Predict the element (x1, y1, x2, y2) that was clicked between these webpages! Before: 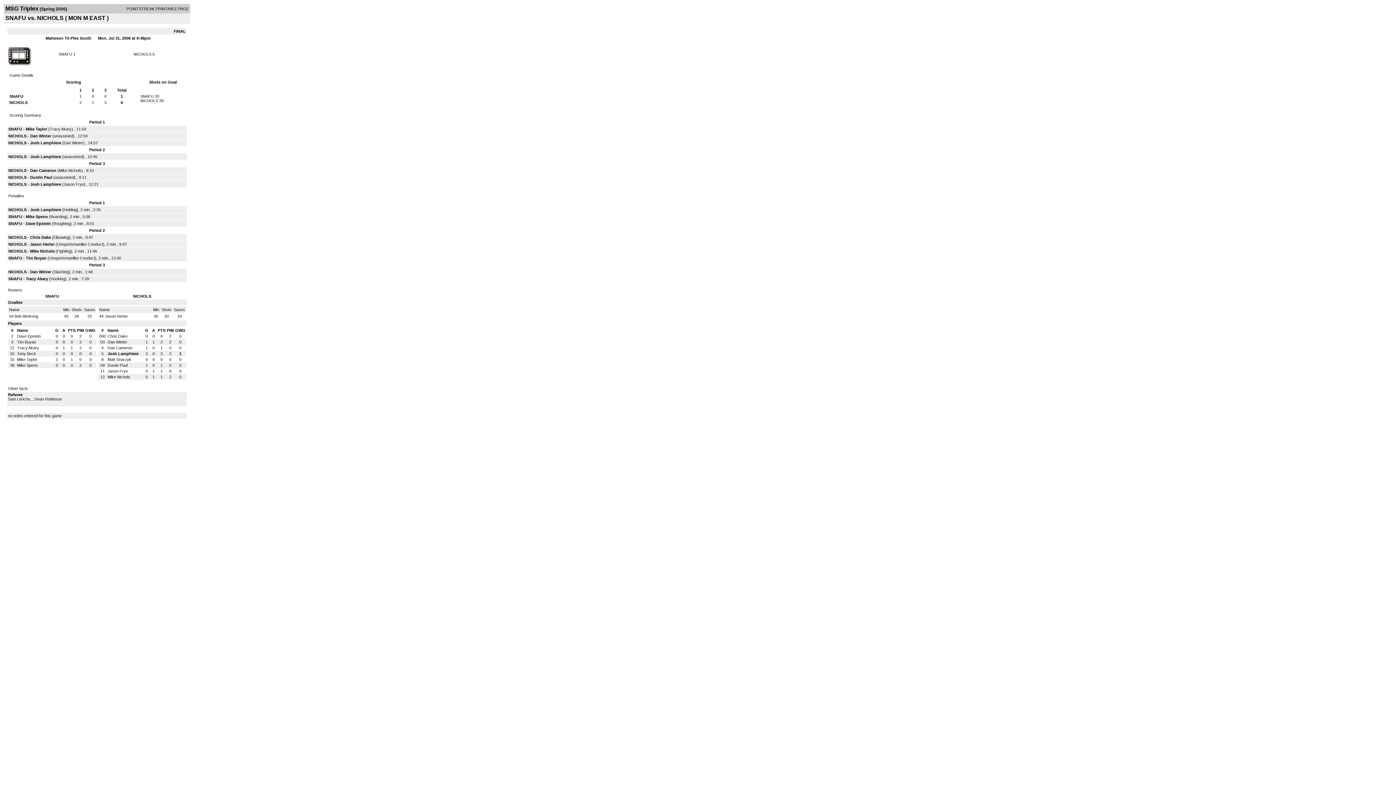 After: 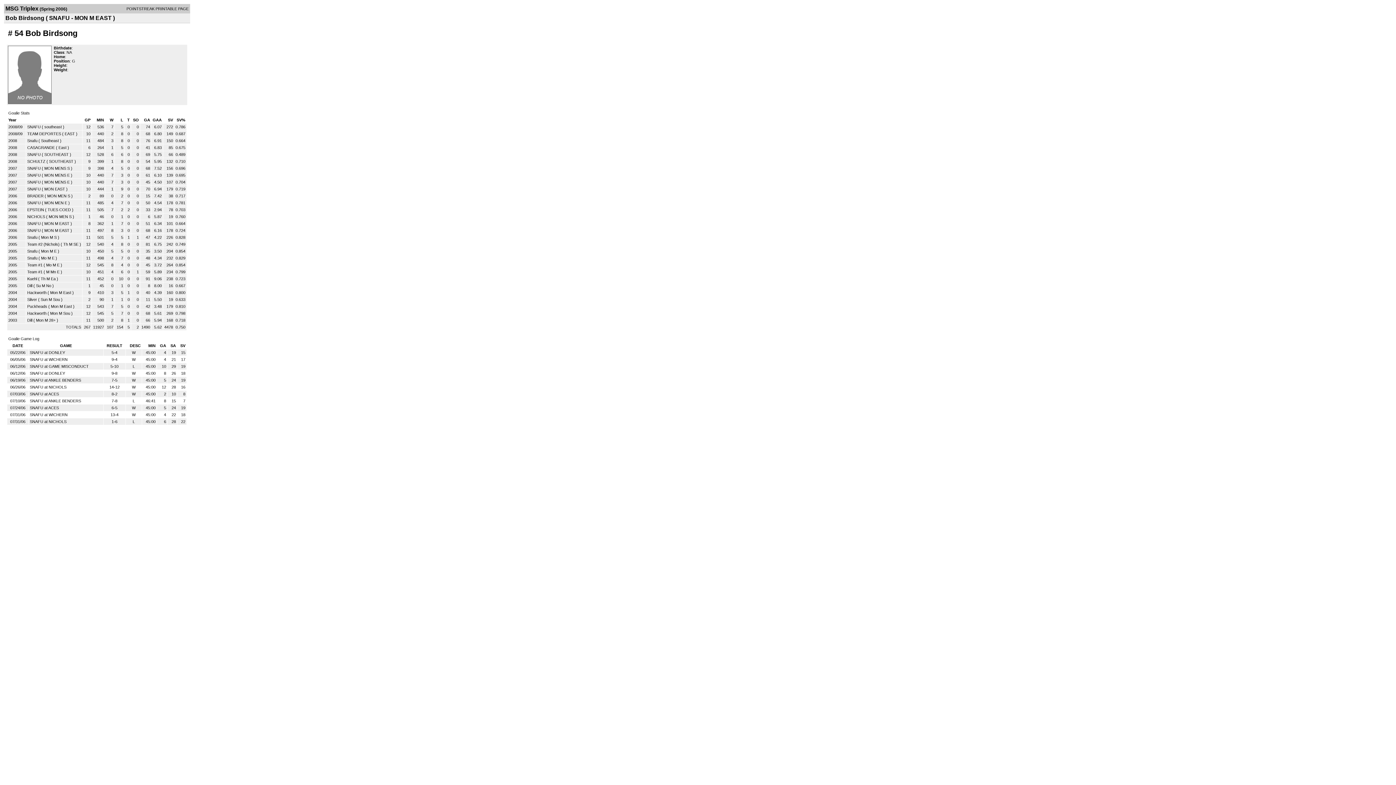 Action: bbox: (14, 314, 38, 318) label: Bob Birdsong